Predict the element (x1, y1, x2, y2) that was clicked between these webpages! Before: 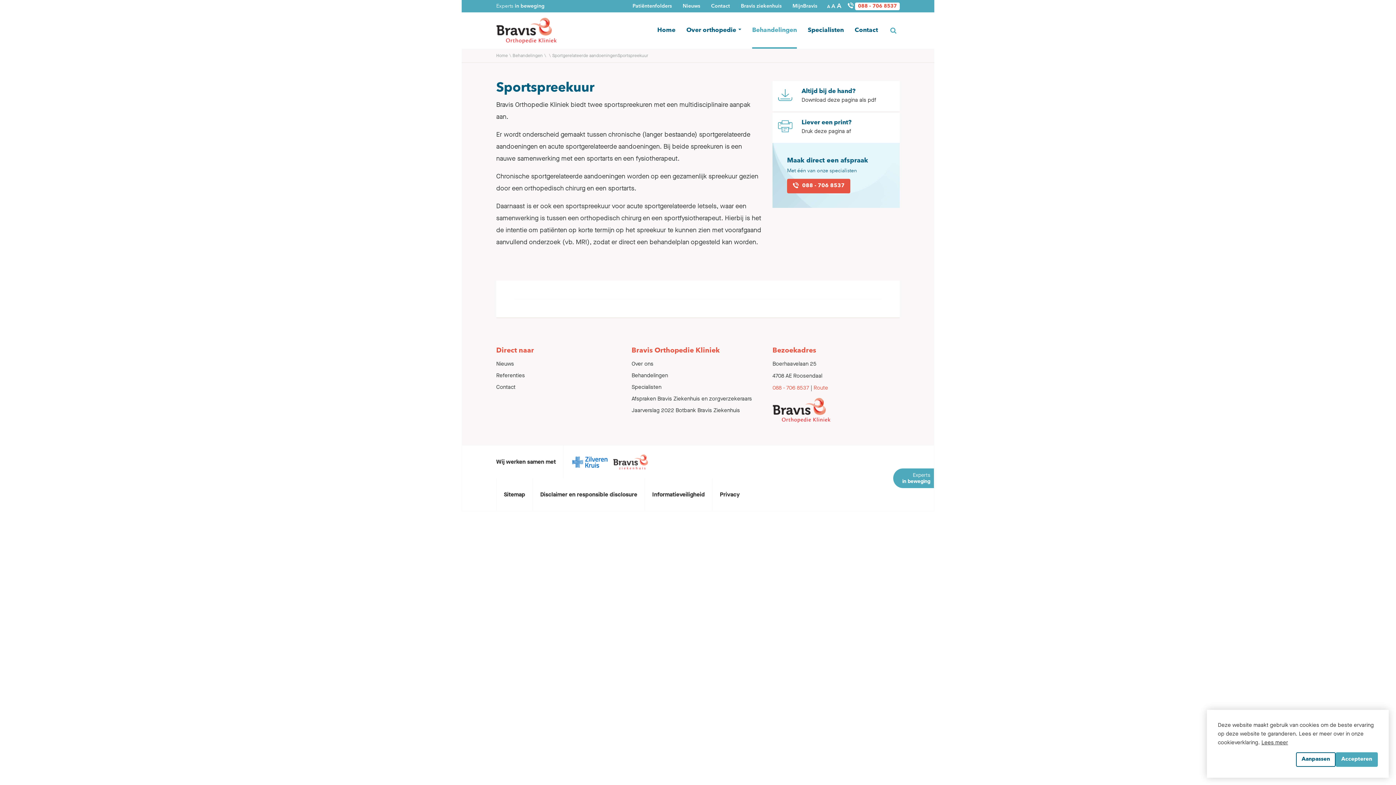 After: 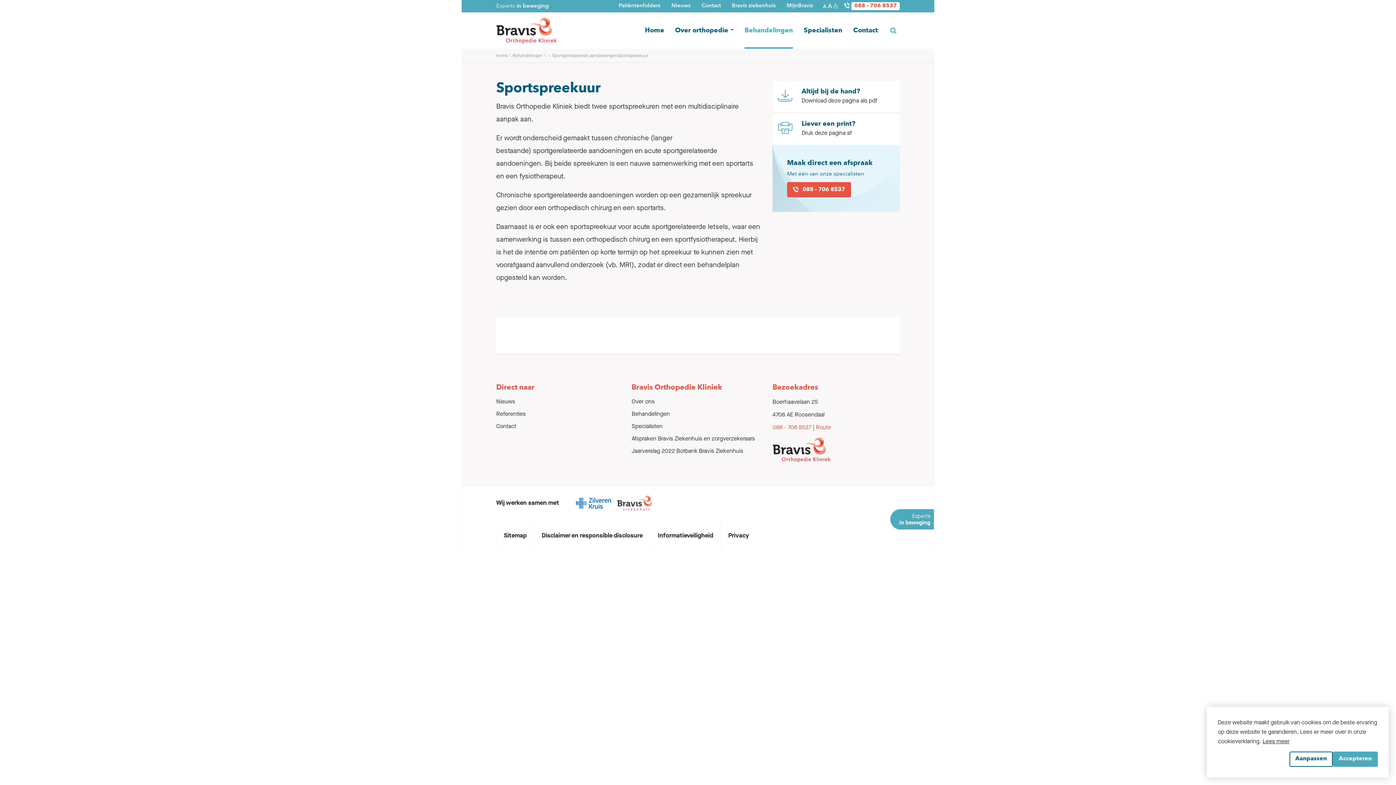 Action: label: A bbox: (836, 3, 842, 9)